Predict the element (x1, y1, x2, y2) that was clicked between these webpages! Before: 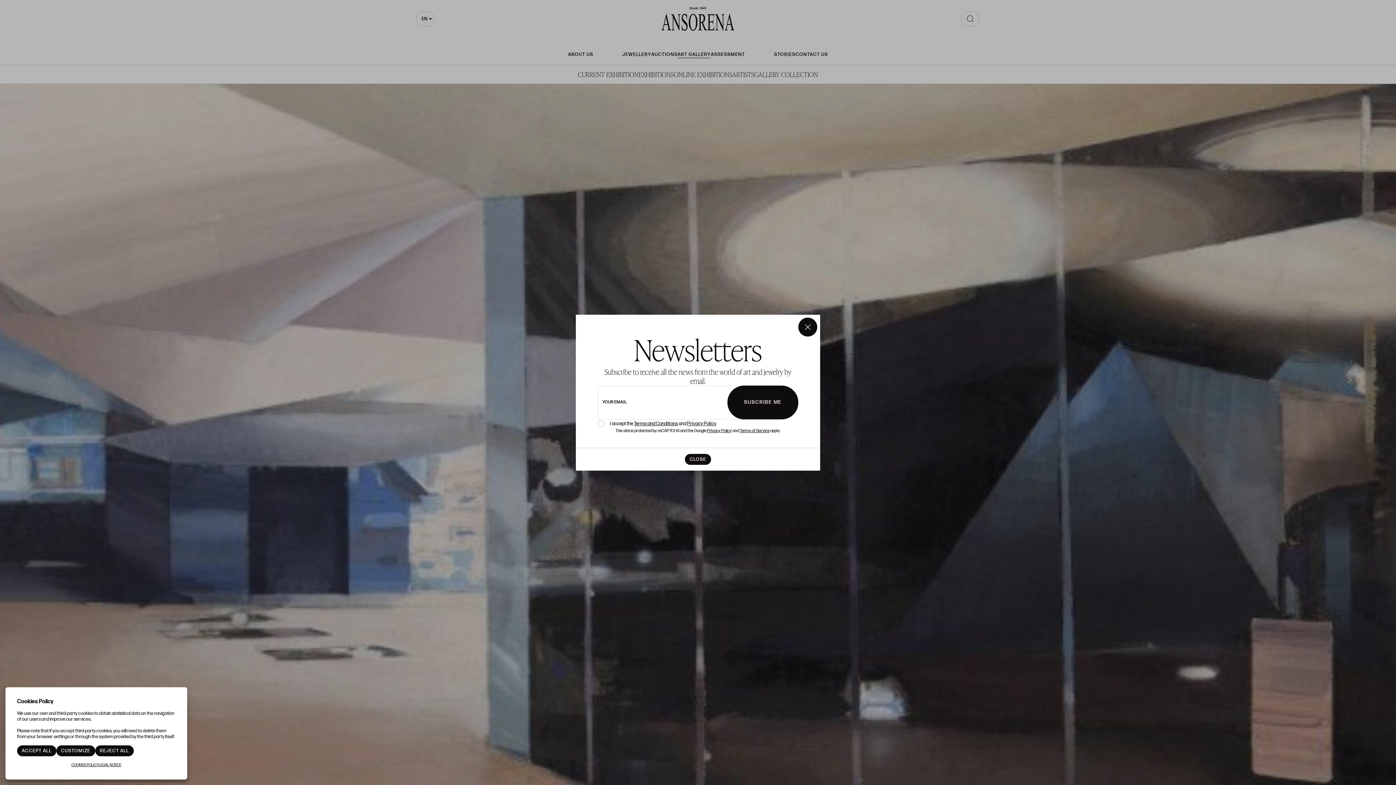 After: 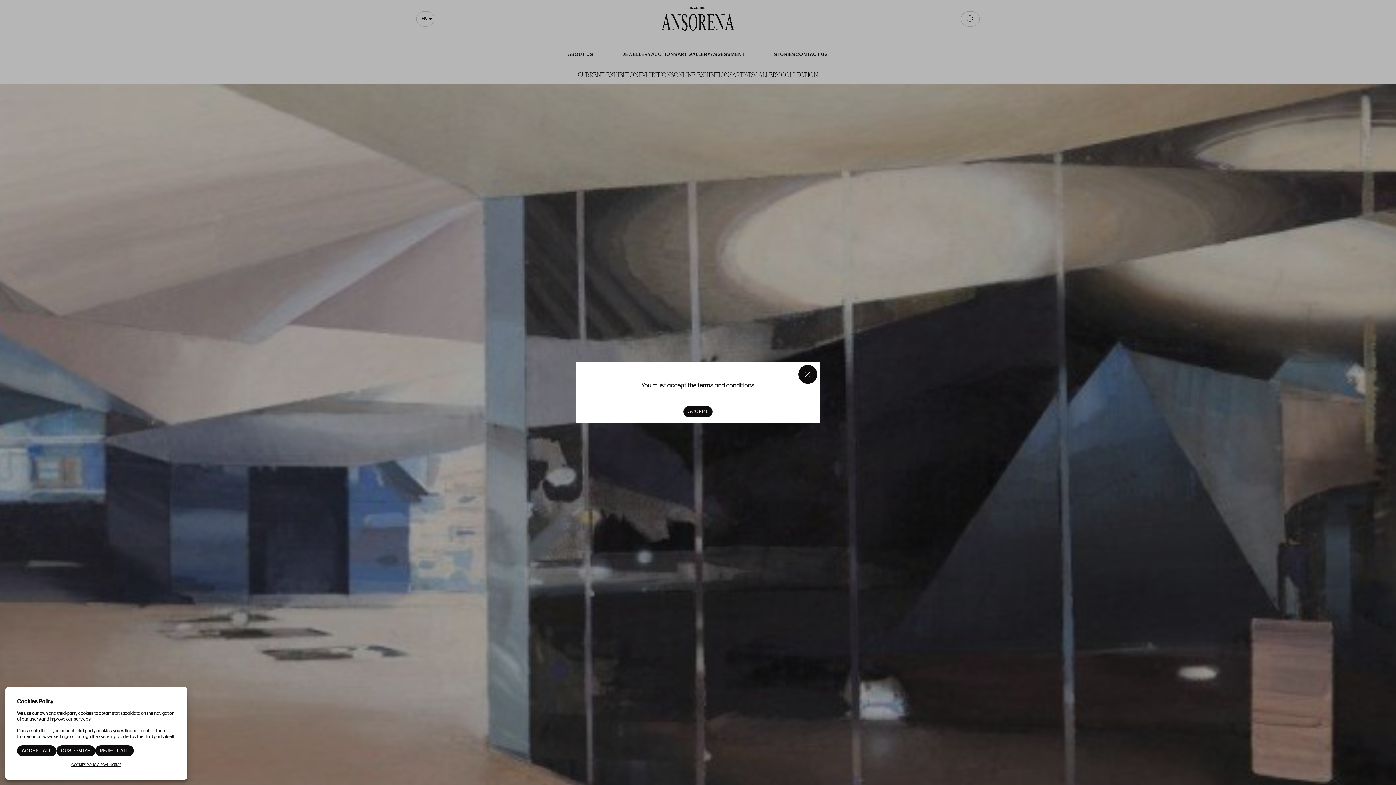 Action: bbox: (727, 385, 798, 419) label: SUSCRIBE ME